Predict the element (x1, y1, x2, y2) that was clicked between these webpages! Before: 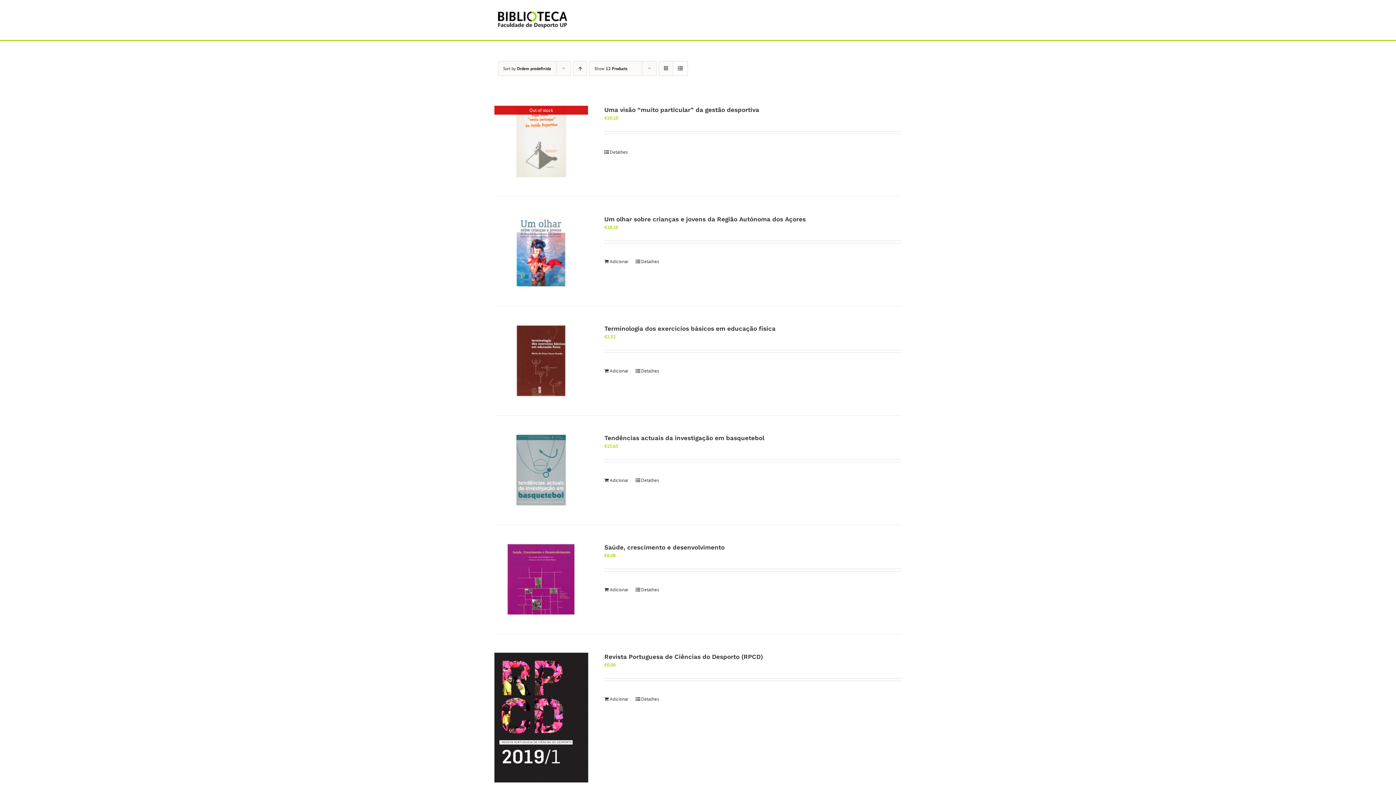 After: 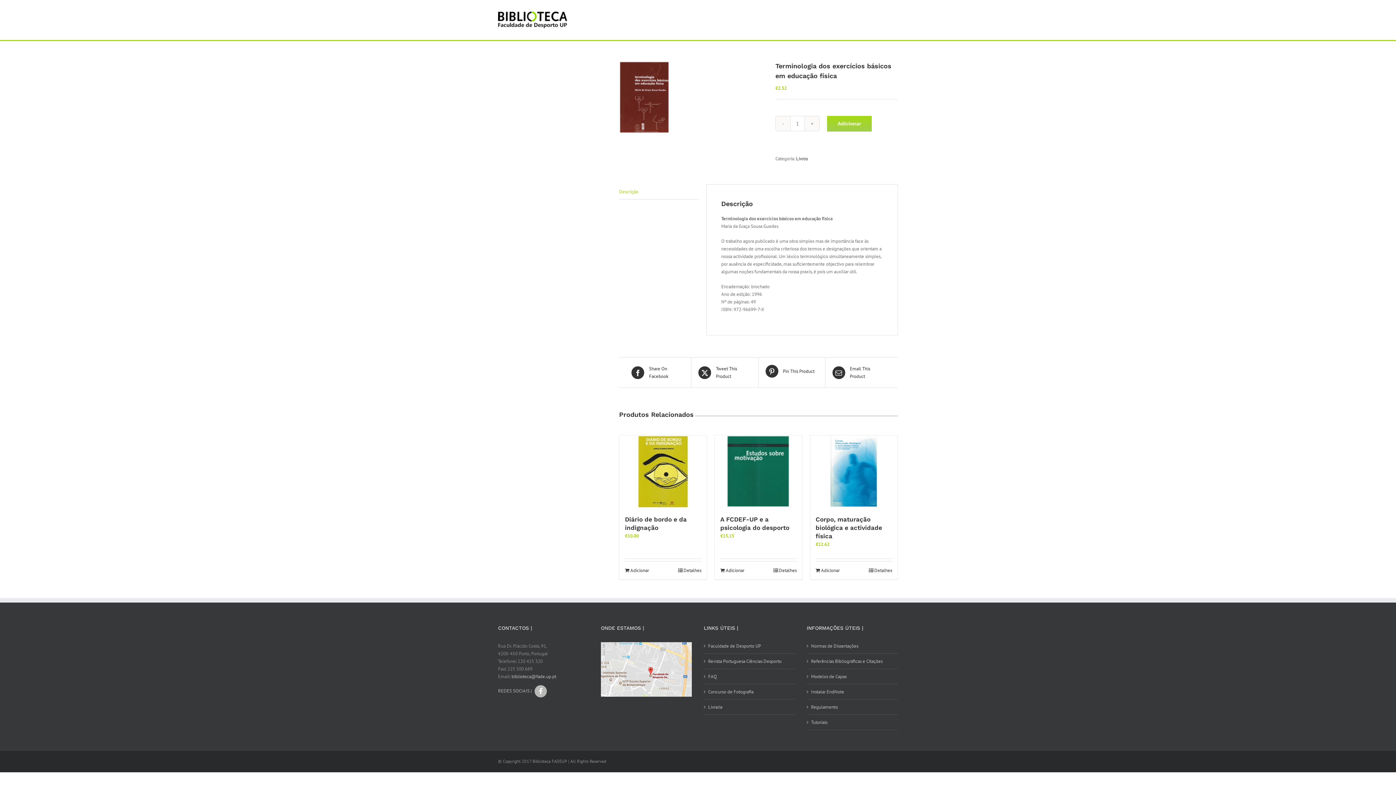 Action: bbox: (635, 367, 659, 374) label: Detalhes